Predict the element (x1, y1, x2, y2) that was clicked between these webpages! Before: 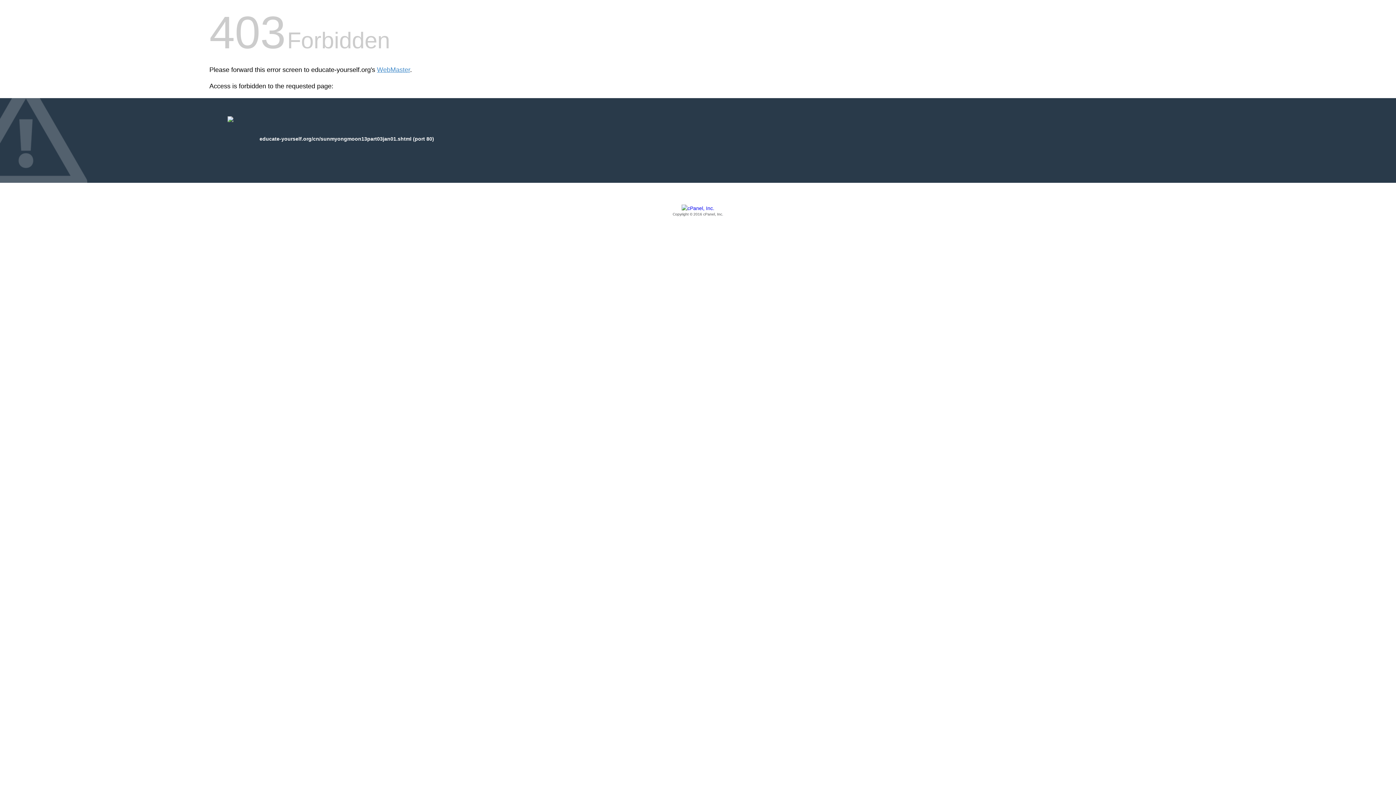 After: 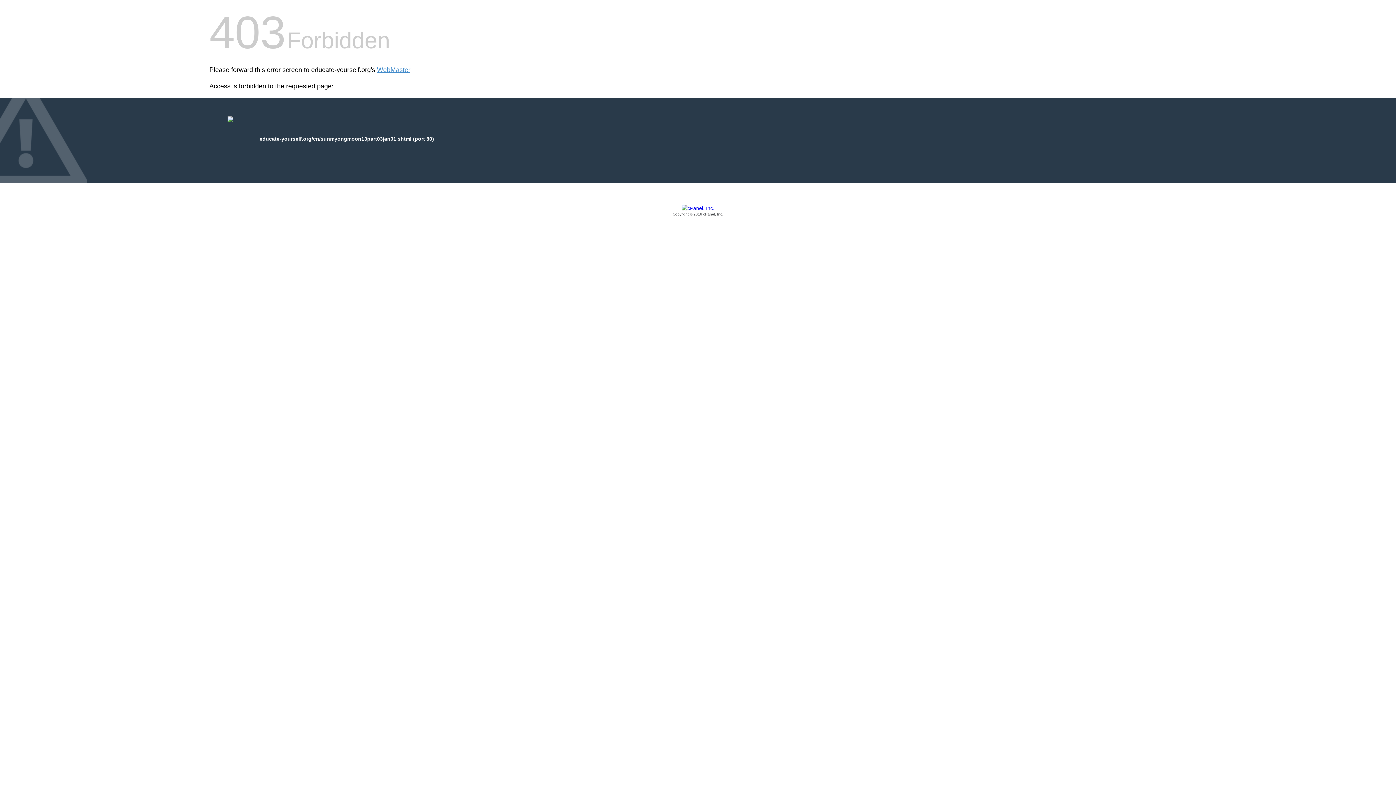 Action: bbox: (209, 205, 1186, 217) label: Copyright © 2016 cPanel, Inc.